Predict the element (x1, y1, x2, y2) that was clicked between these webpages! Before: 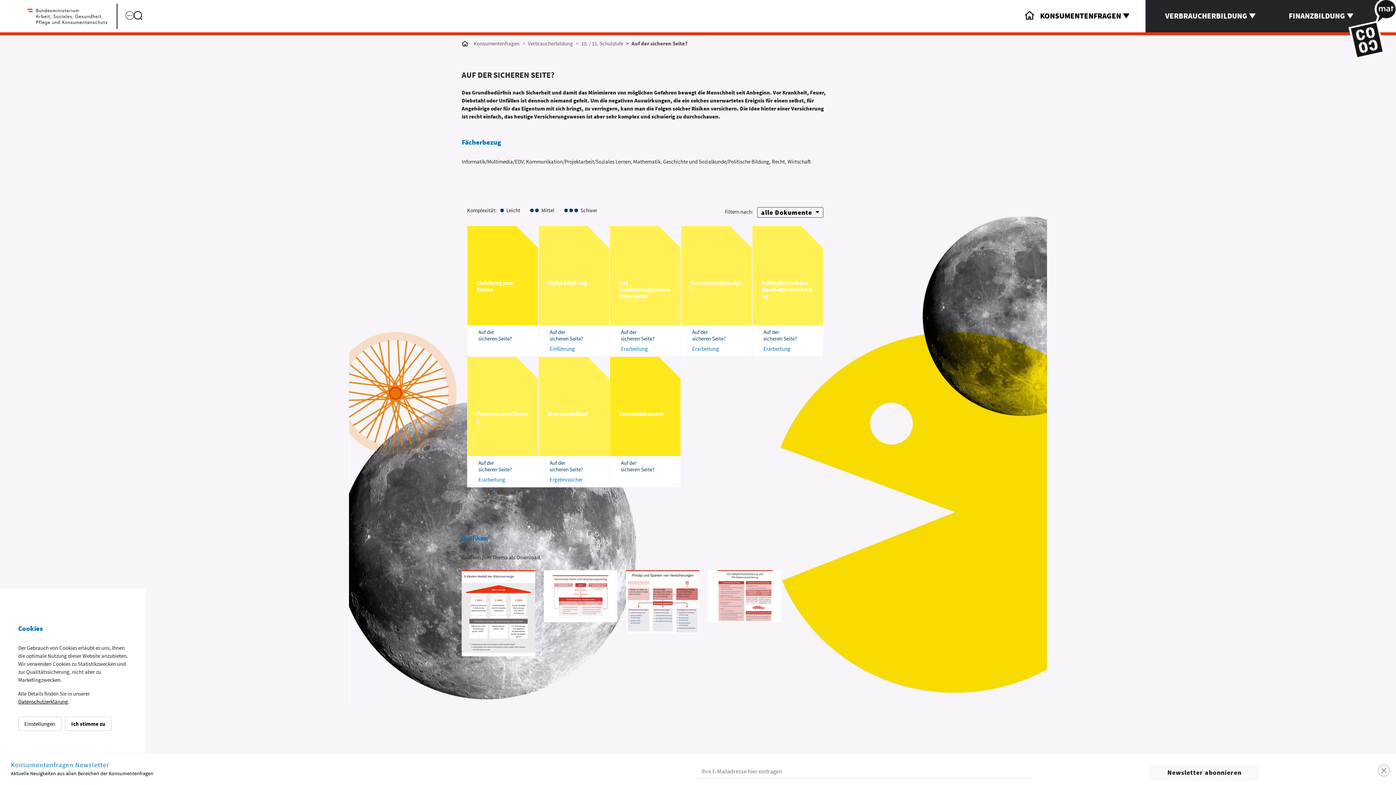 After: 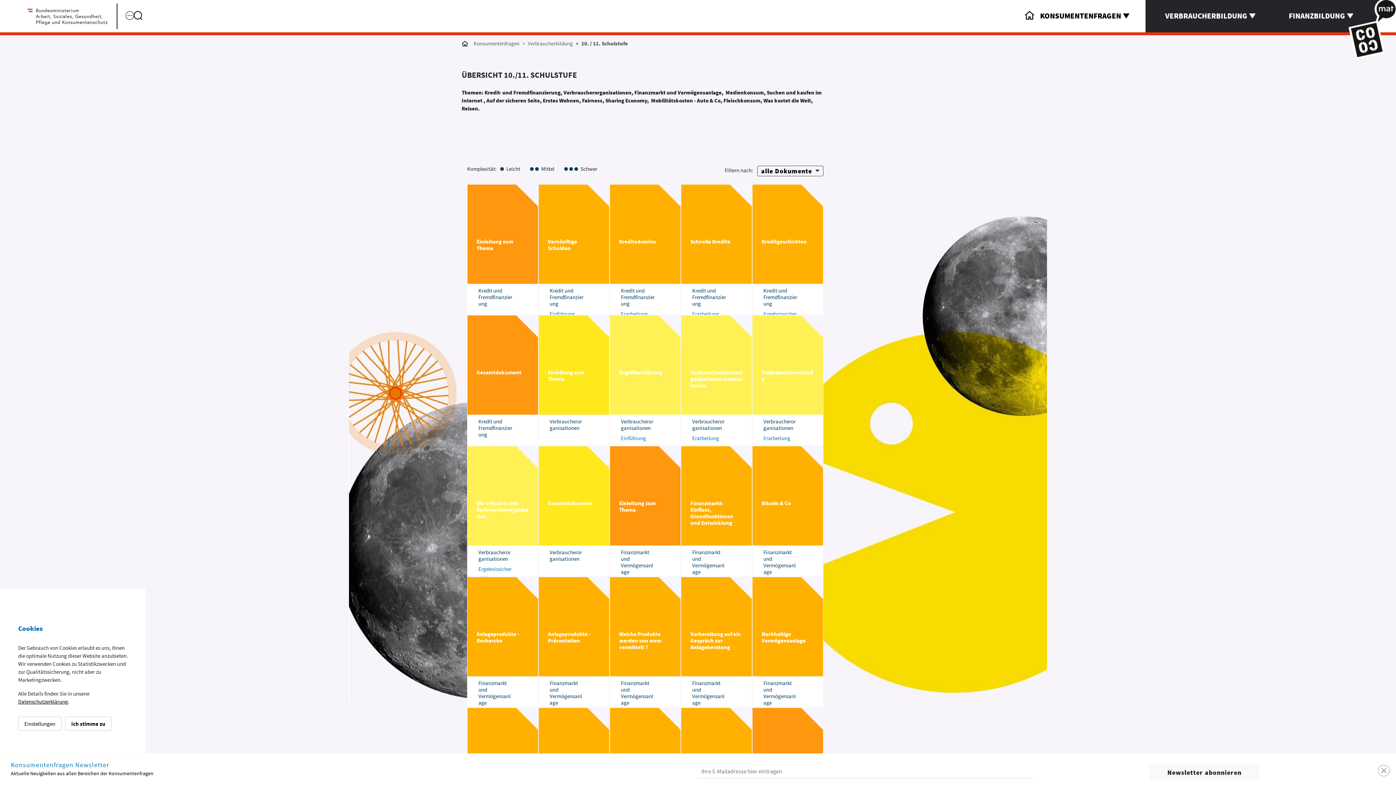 Action: bbox: (581, 40, 623, 46) label: 10. / 11. Schulstufe